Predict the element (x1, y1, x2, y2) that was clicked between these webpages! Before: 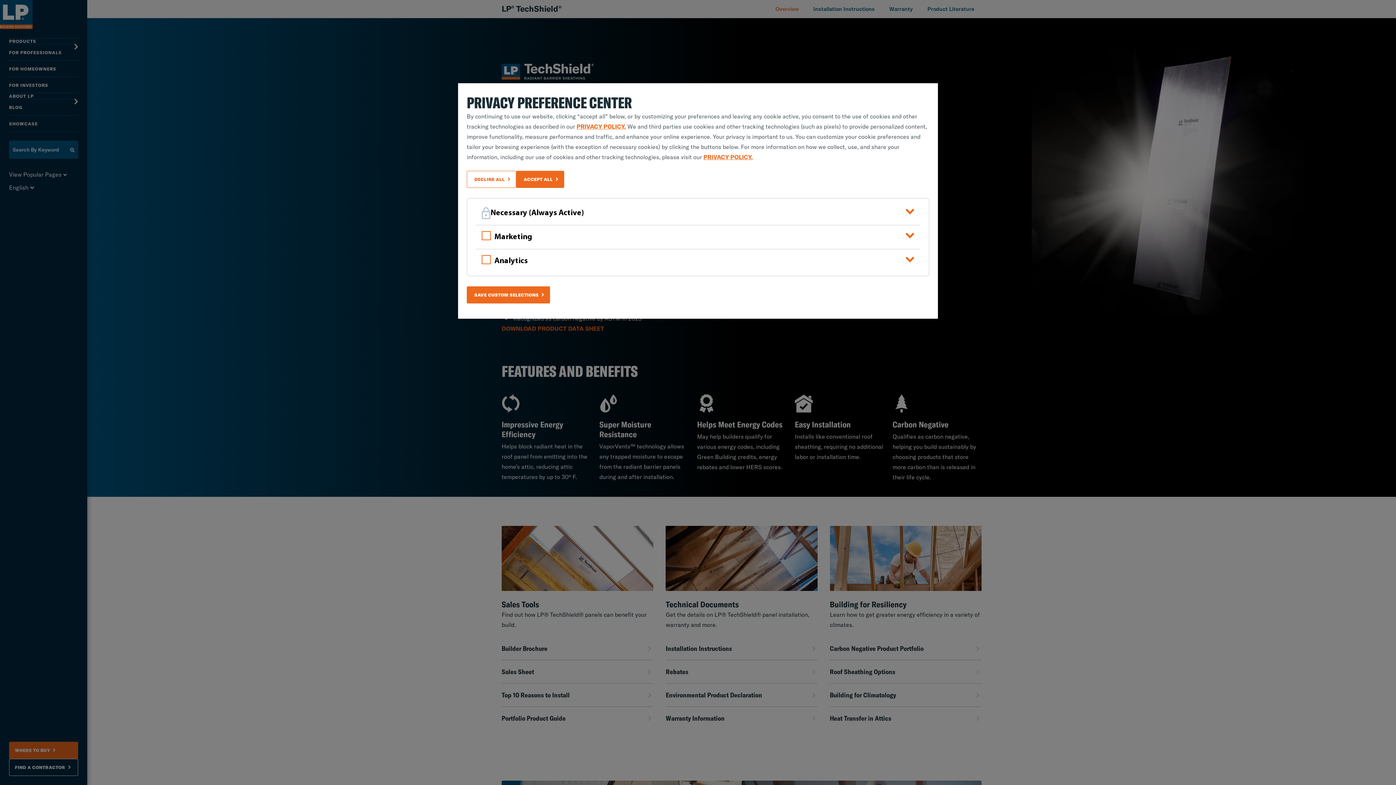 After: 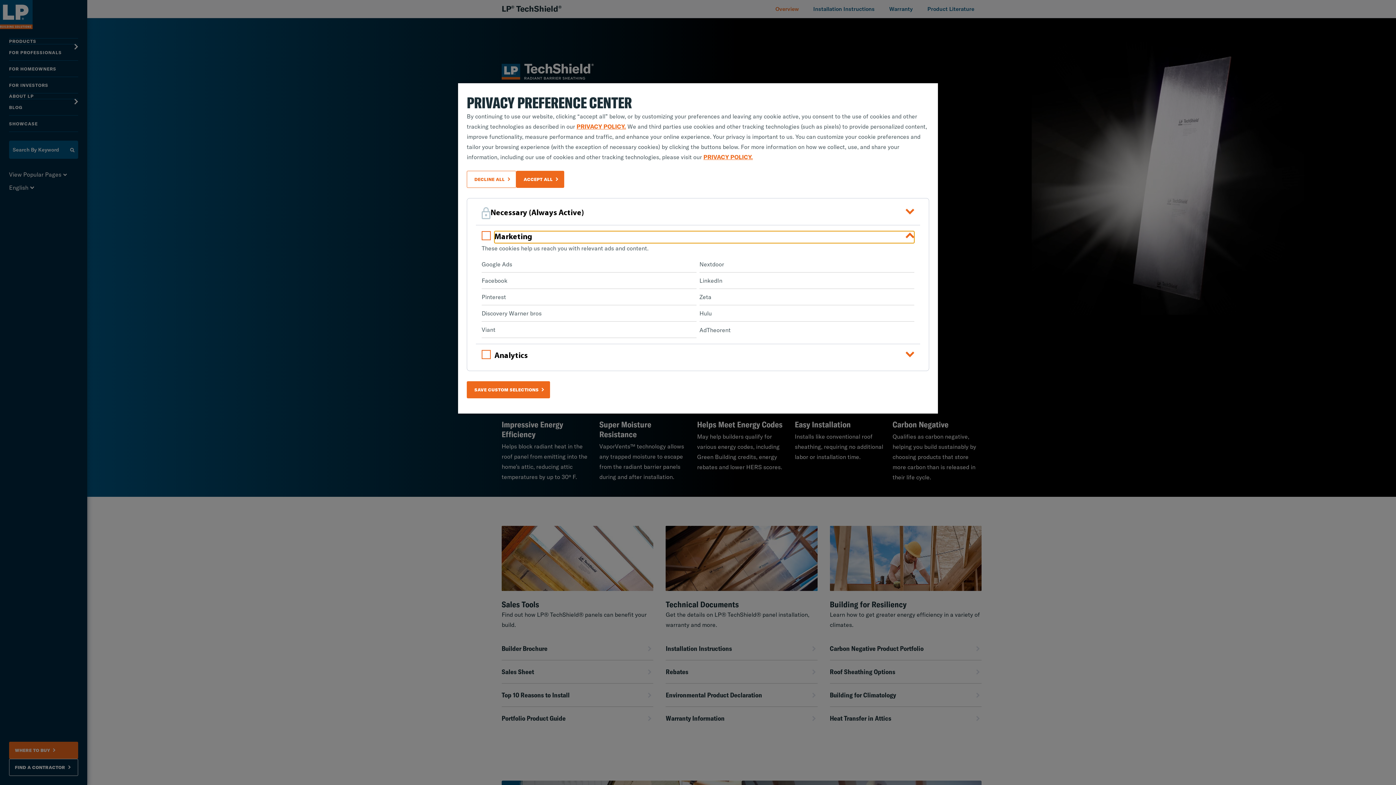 Action: label: Marketing bbox: (494, 231, 914, 243)